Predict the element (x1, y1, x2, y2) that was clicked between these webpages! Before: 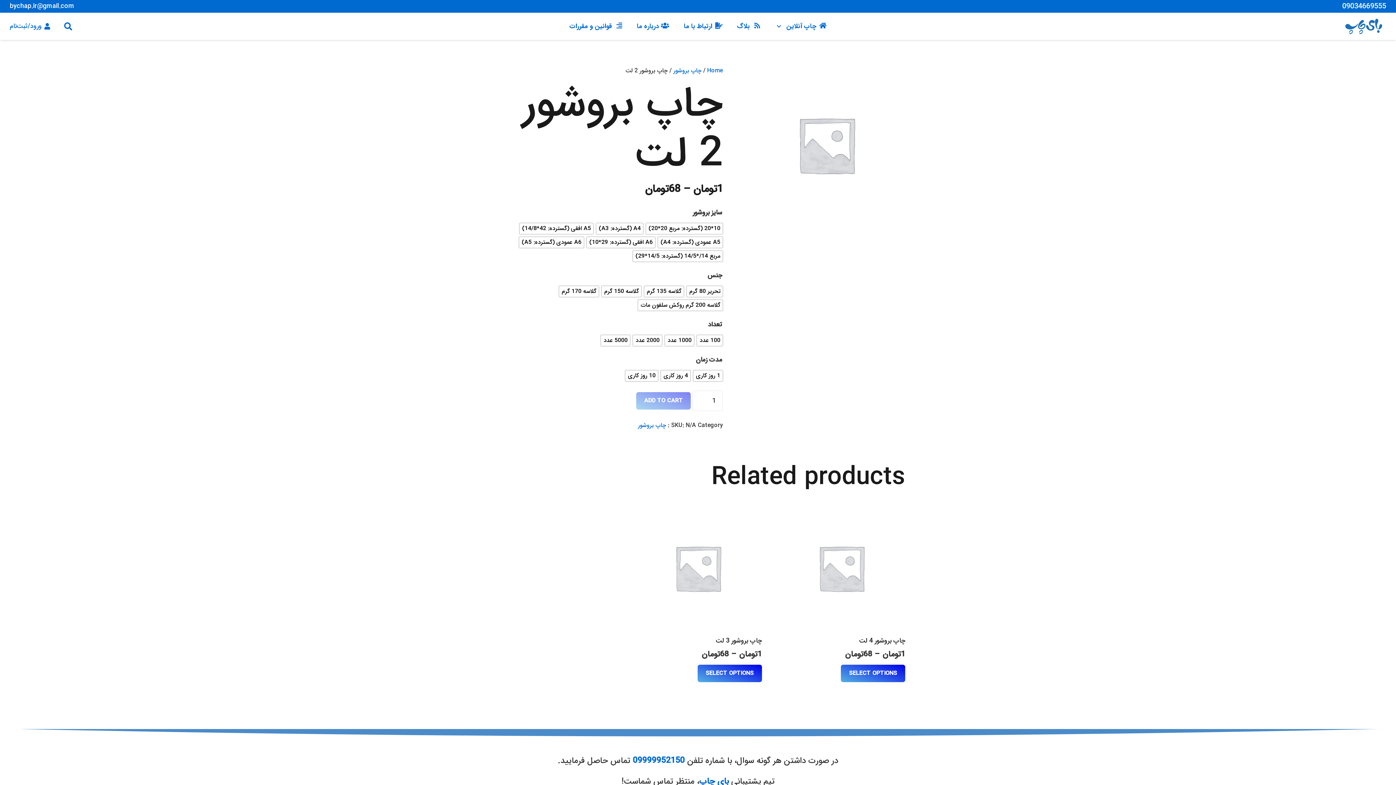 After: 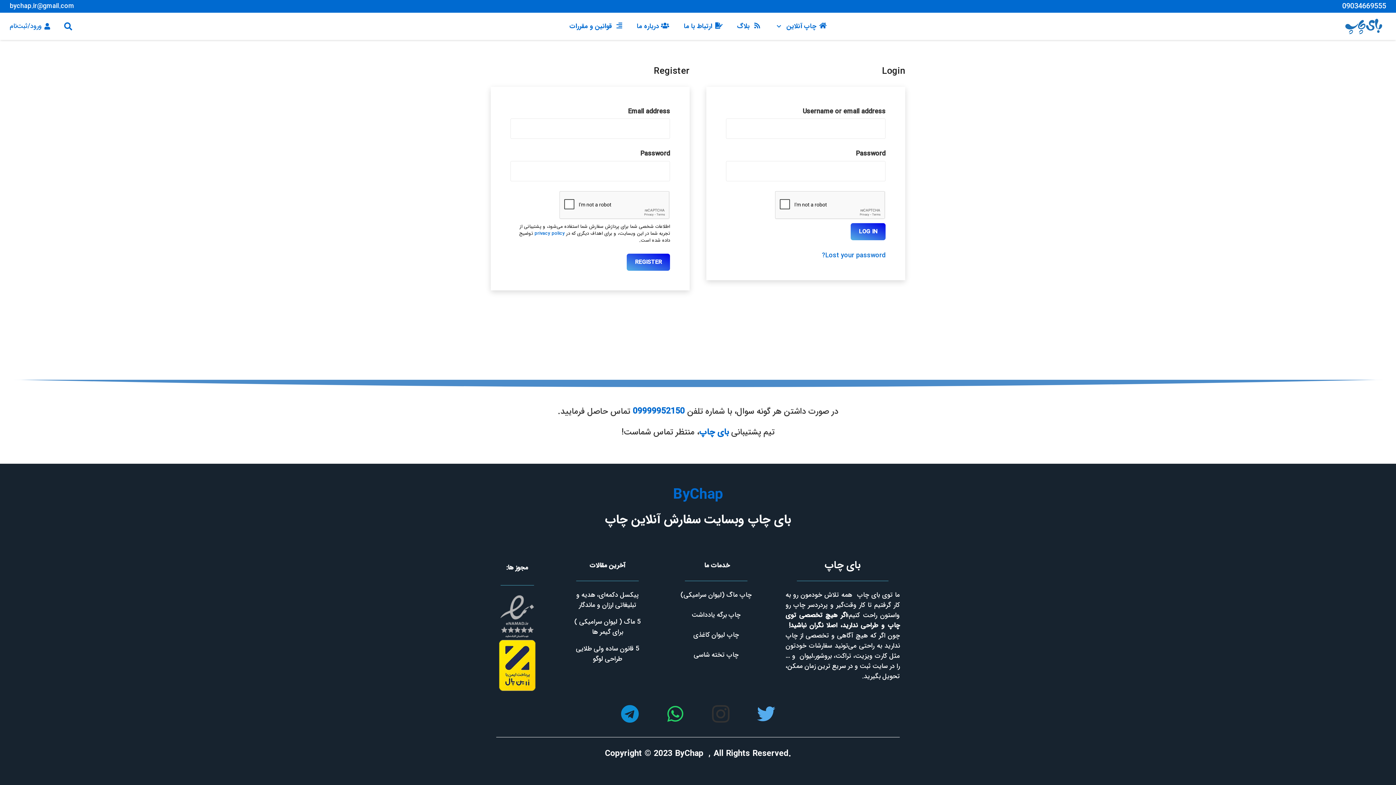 Action: bbox: (9, 21, 50, 31) label: ورود/ثبت‌نام